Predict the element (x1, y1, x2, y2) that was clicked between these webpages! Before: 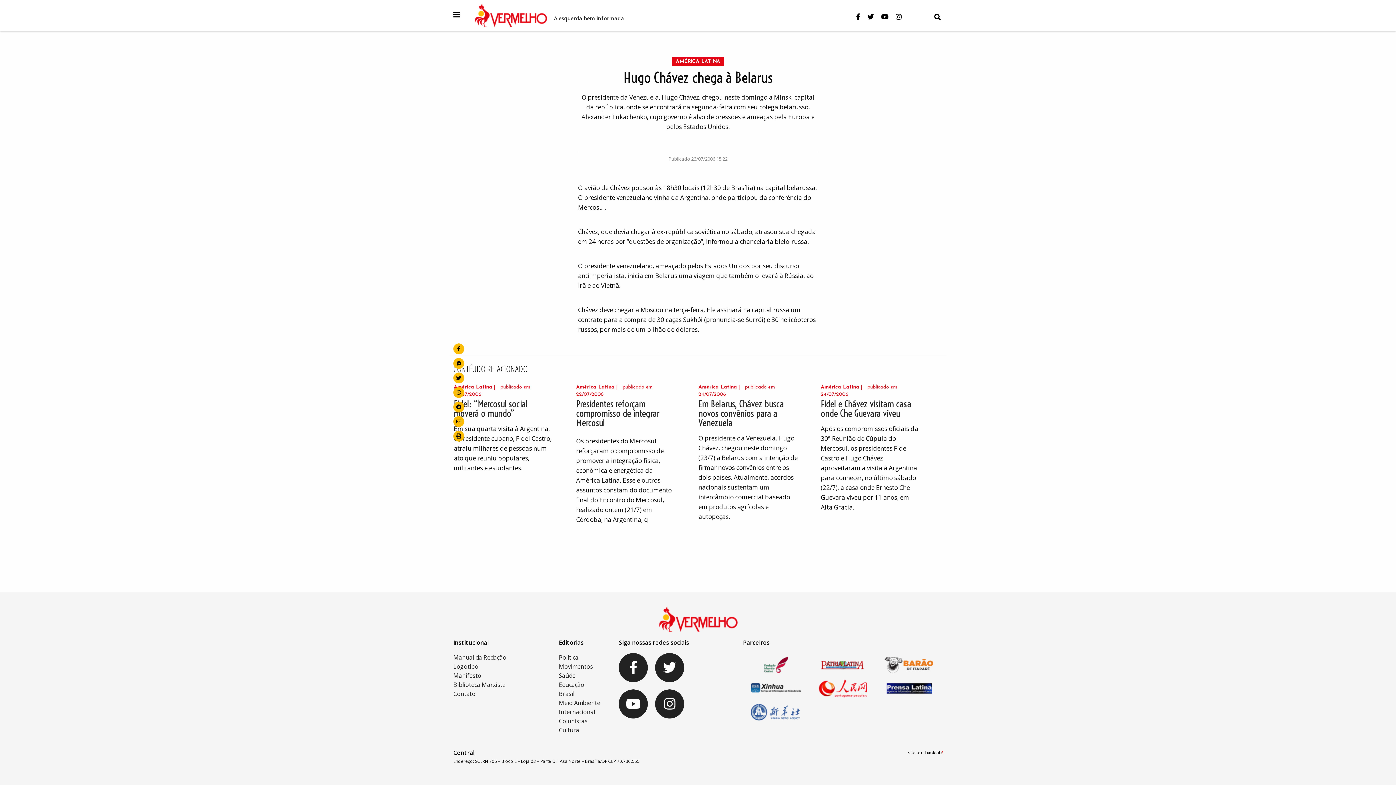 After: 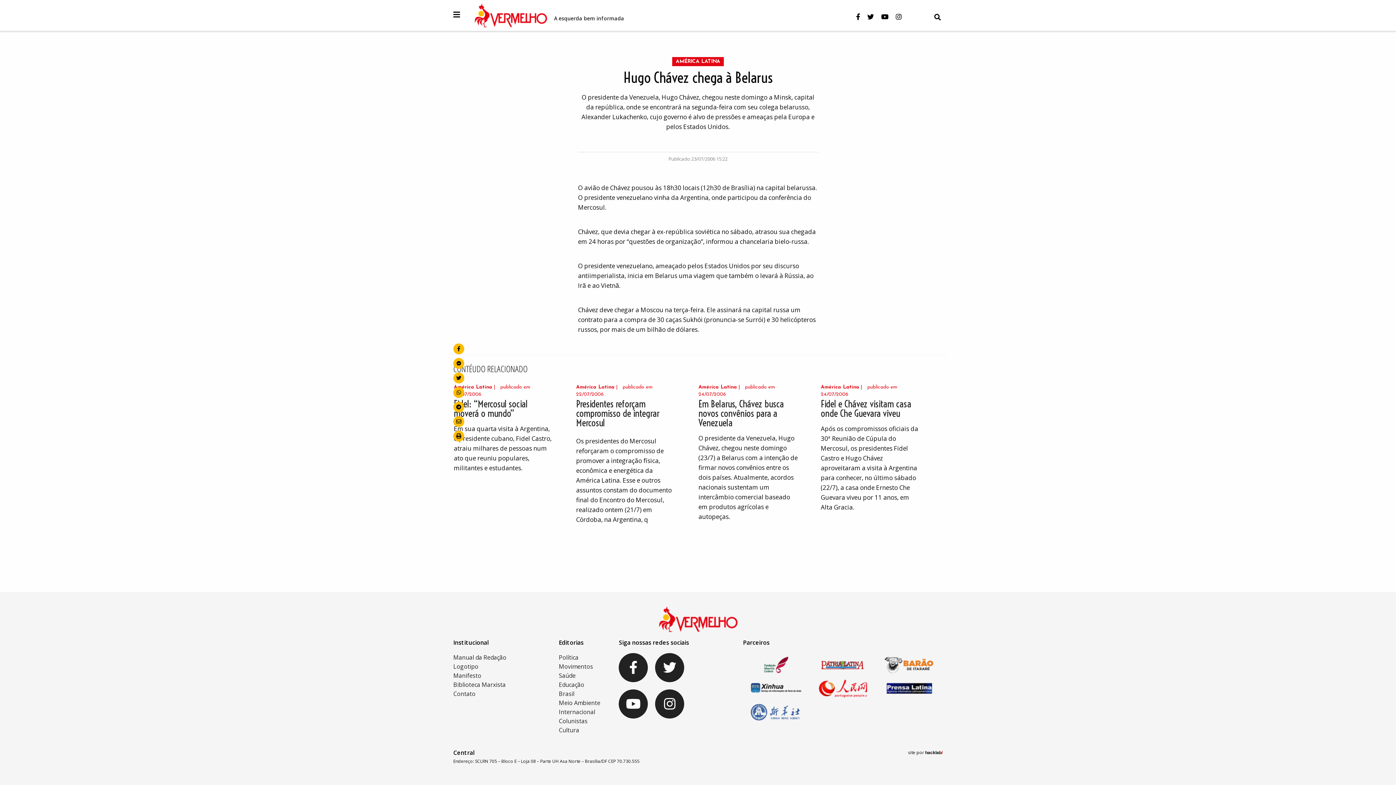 Action: bbox: (896, 12, 909, 21)